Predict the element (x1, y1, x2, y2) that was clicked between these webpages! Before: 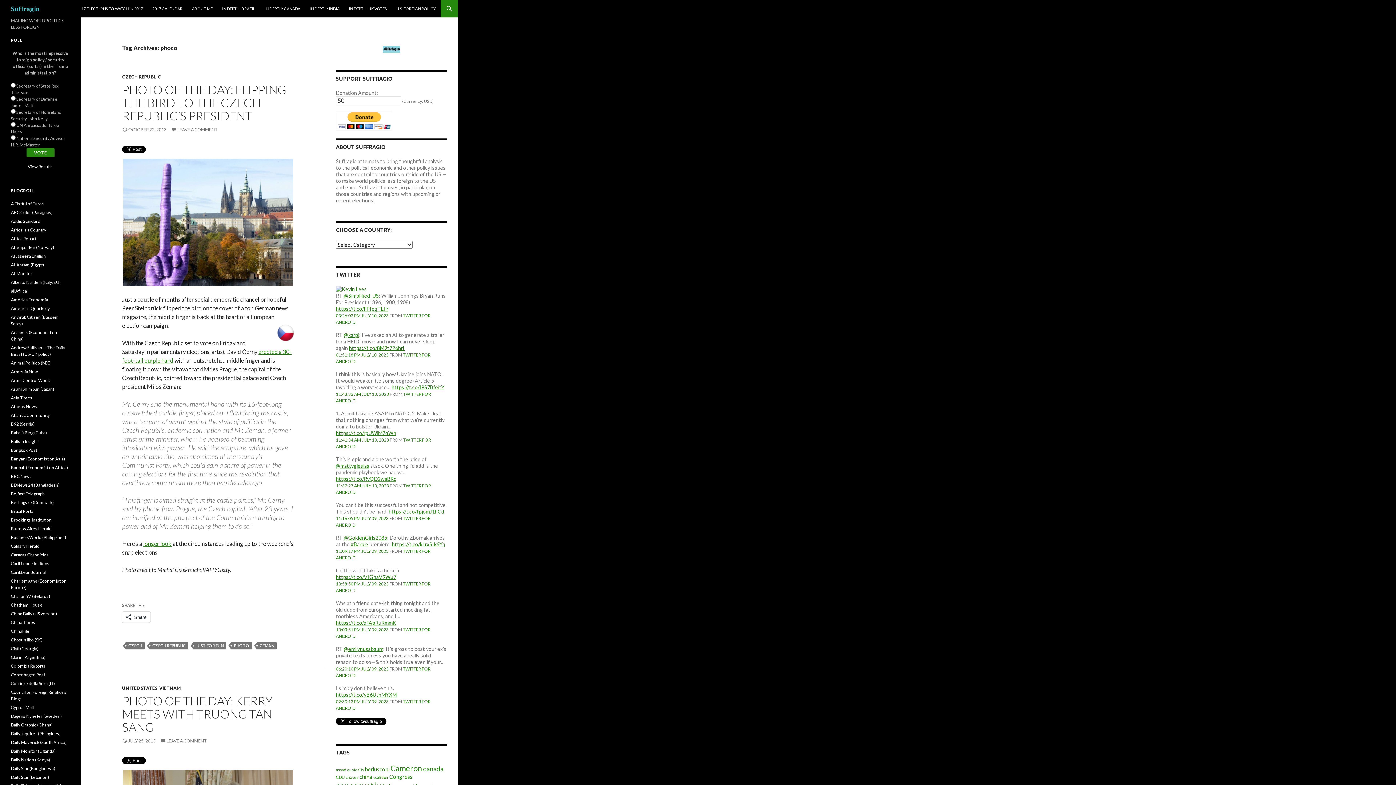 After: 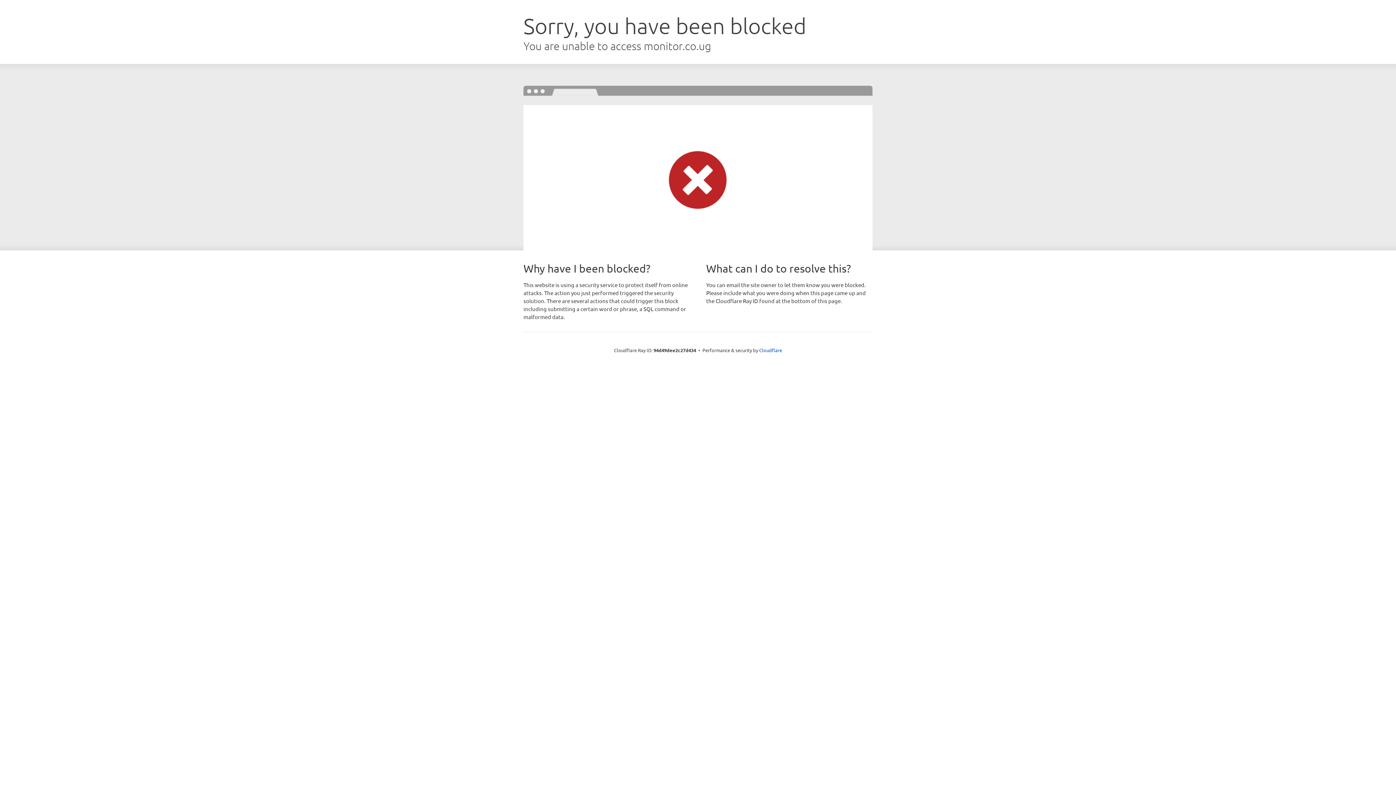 Action: bbox: (10, 748, 55, 754) label: Daily Monitor (Uganda)